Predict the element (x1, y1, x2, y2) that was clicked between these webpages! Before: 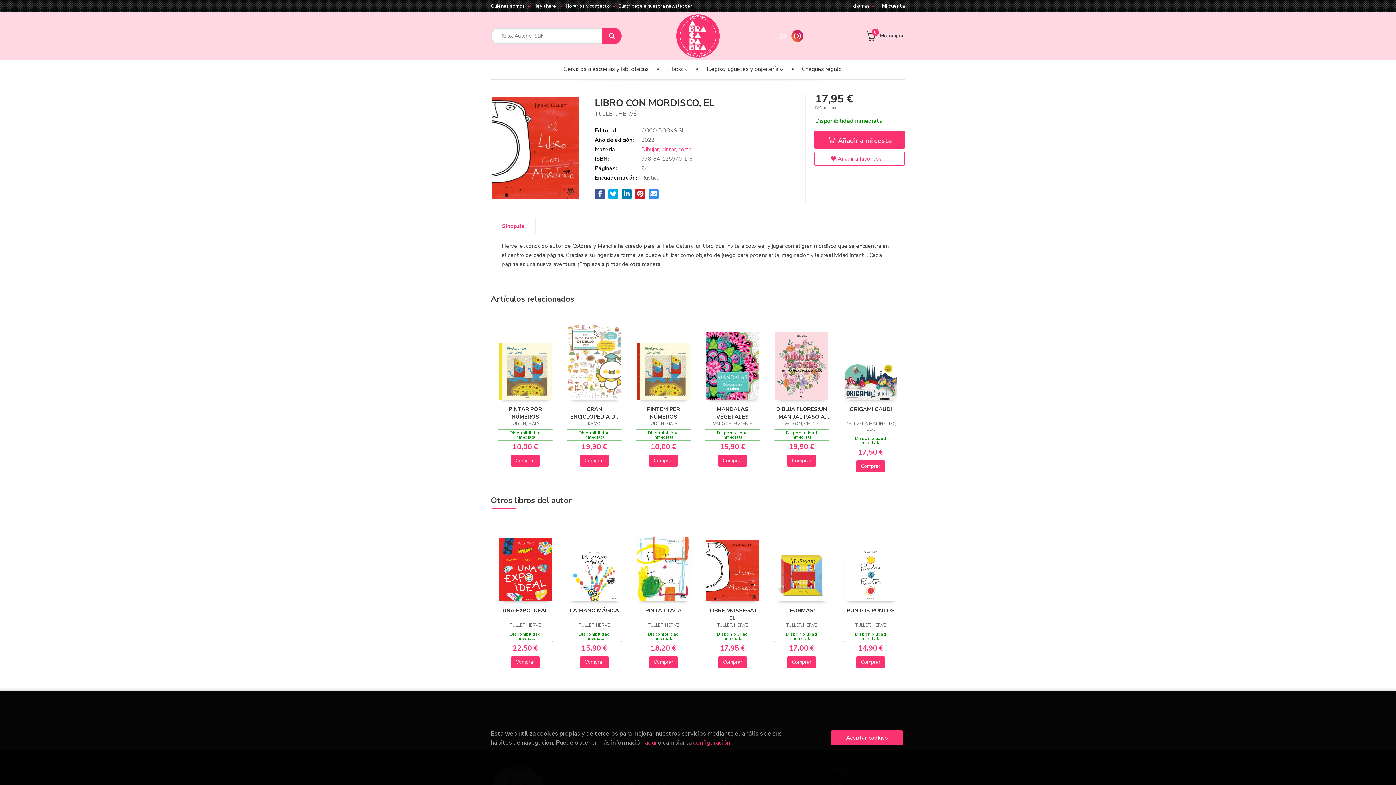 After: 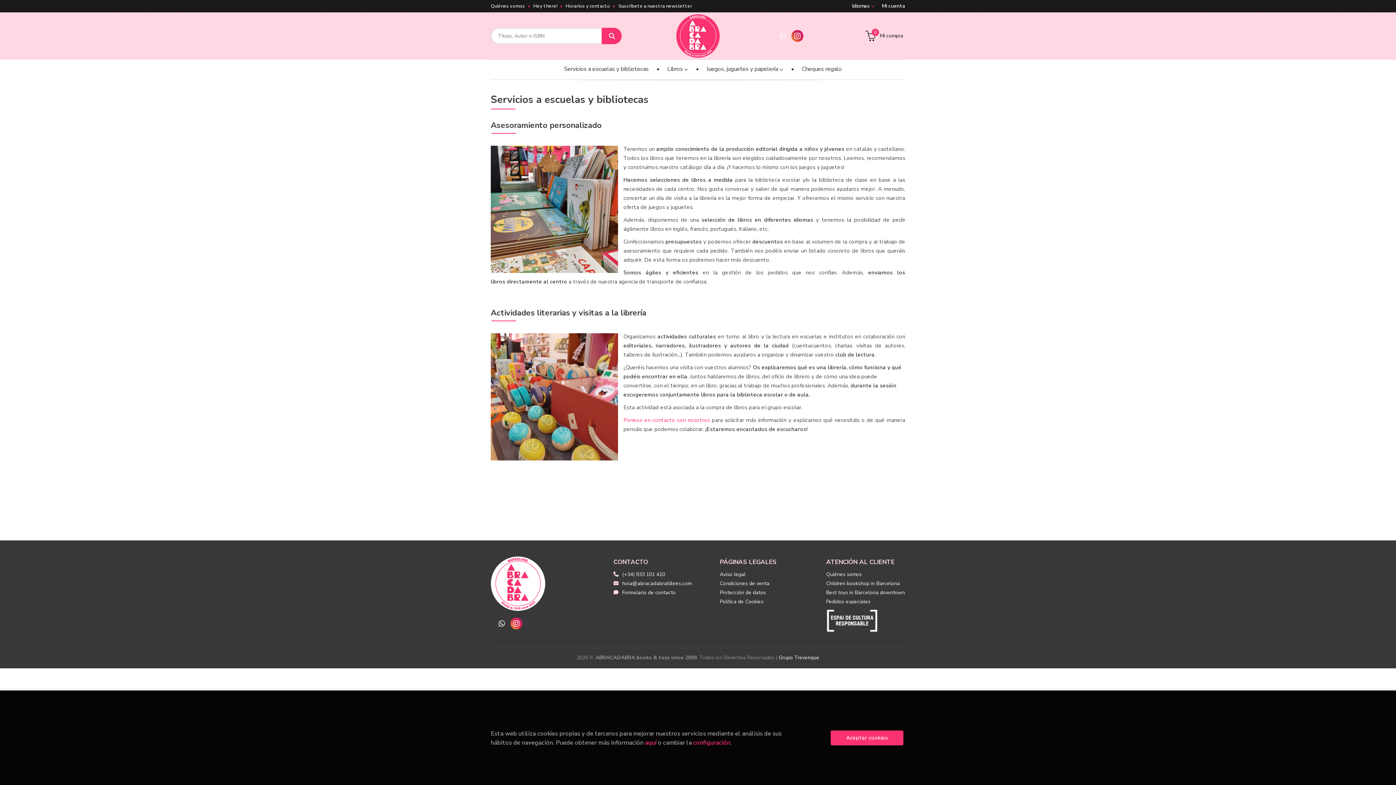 Action: bbox: (554, 60, 654, 78) label: Servicios a escuelas y bibliotecas